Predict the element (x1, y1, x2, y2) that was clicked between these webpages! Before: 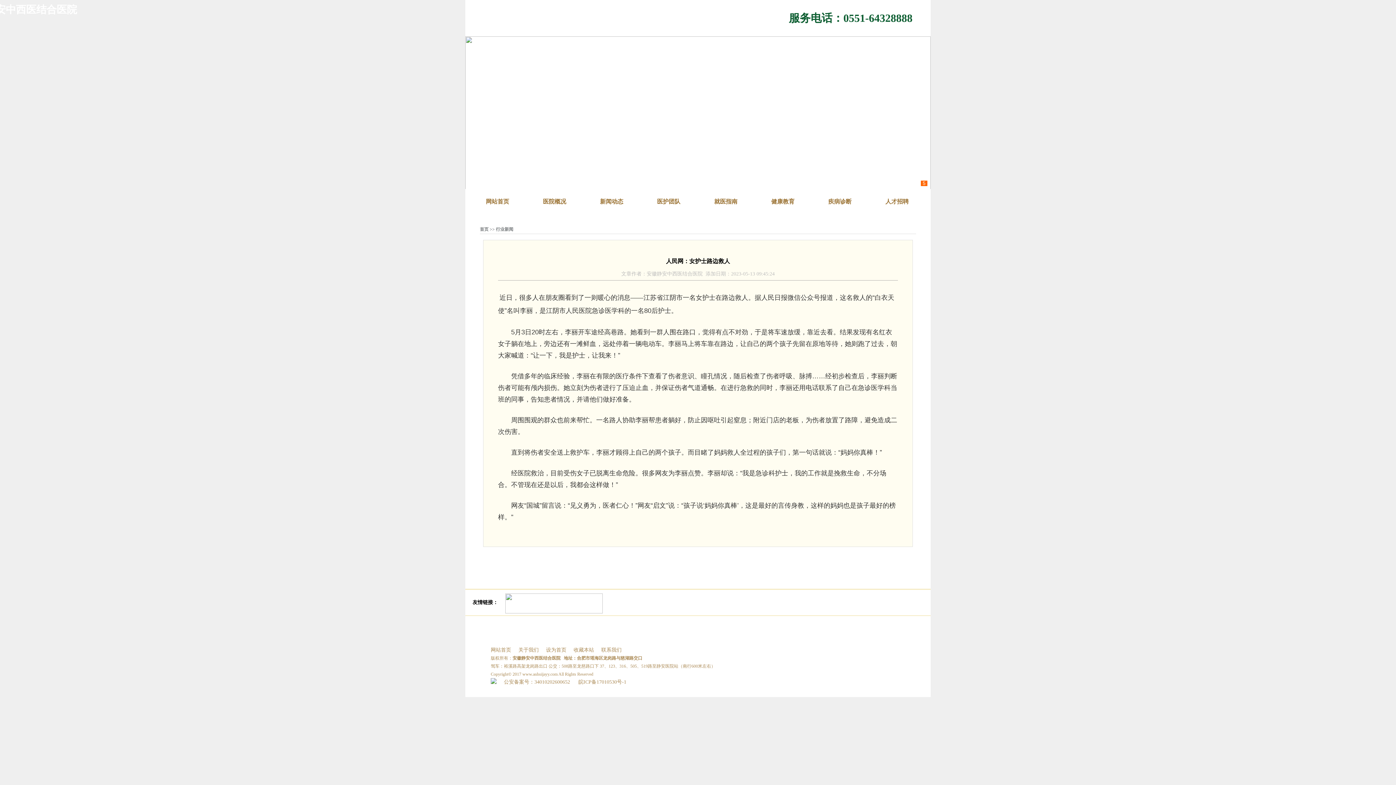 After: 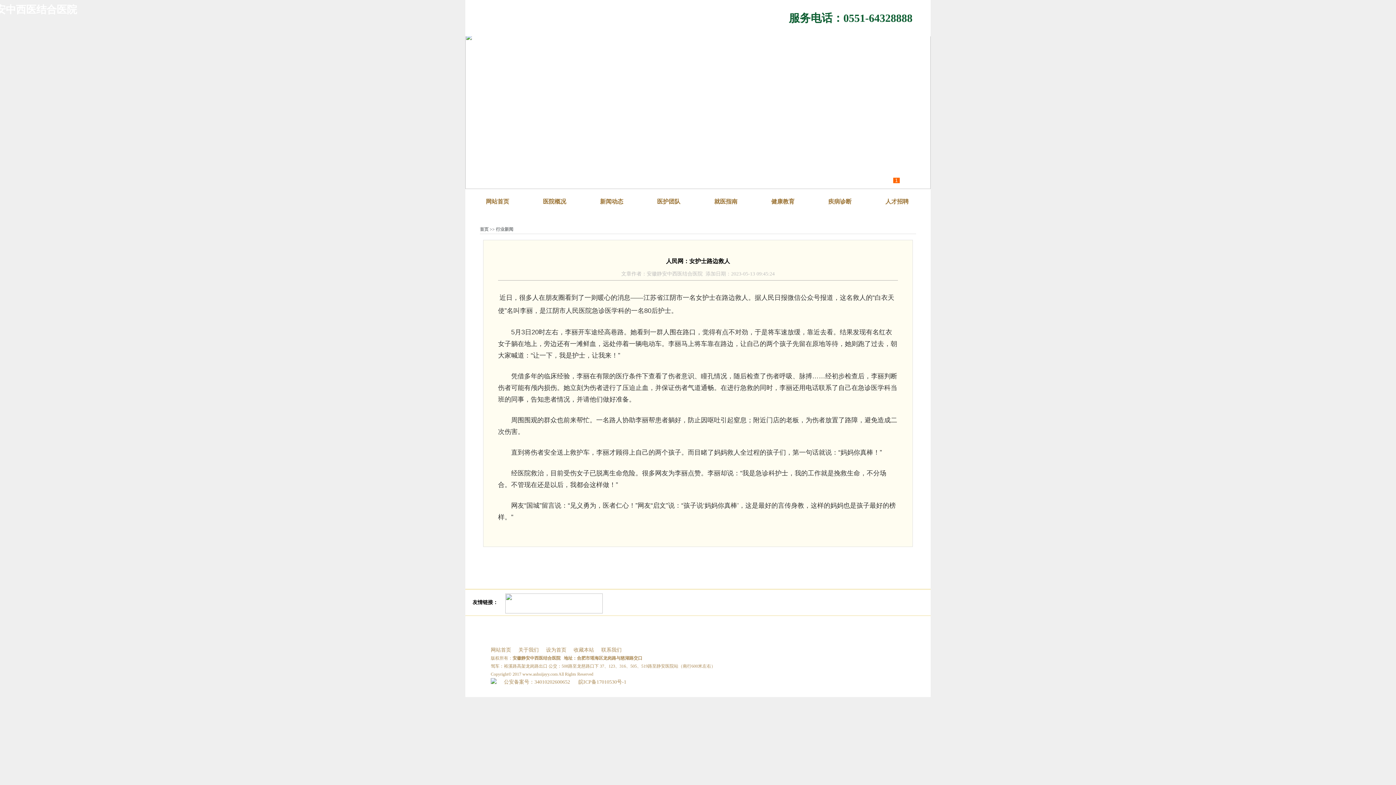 Action: bbox: (465, 36, 930, 192)